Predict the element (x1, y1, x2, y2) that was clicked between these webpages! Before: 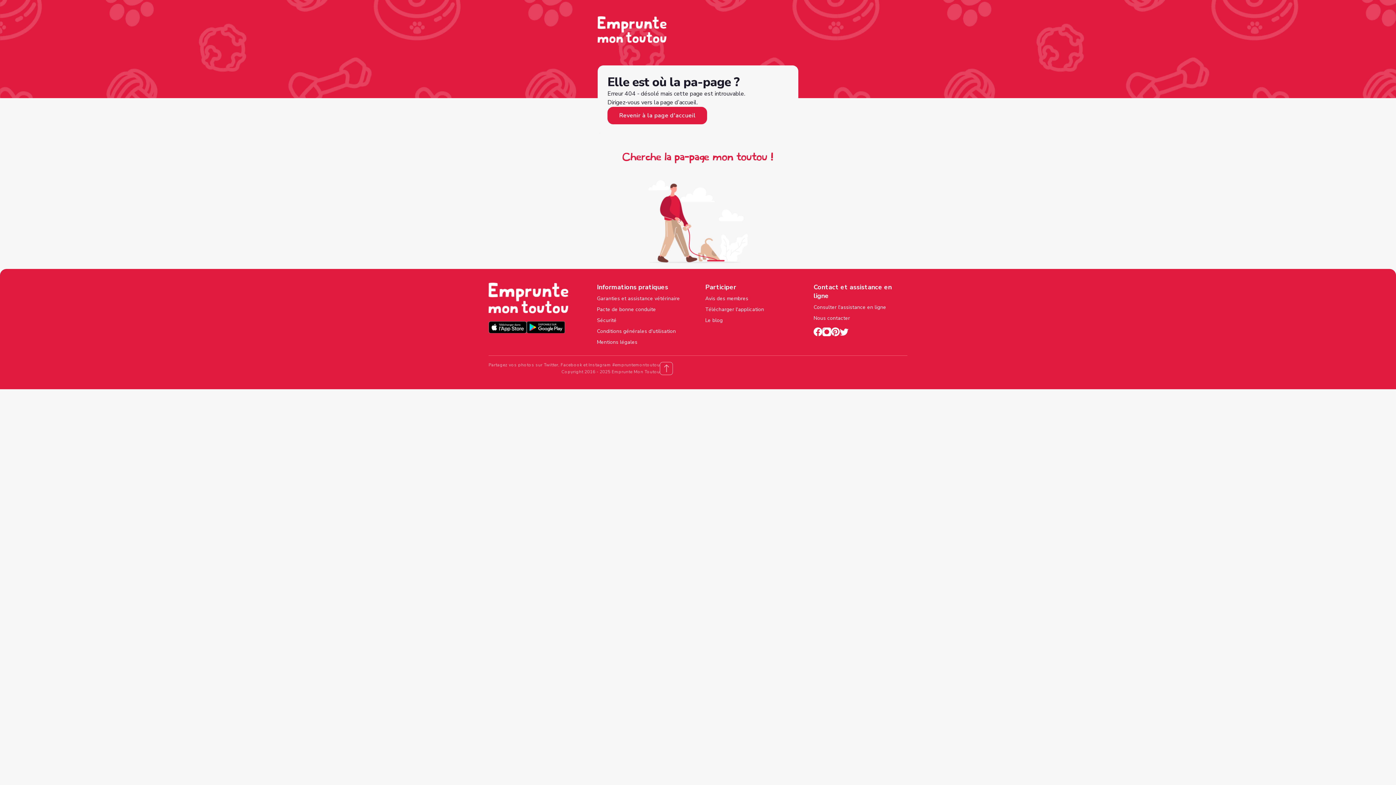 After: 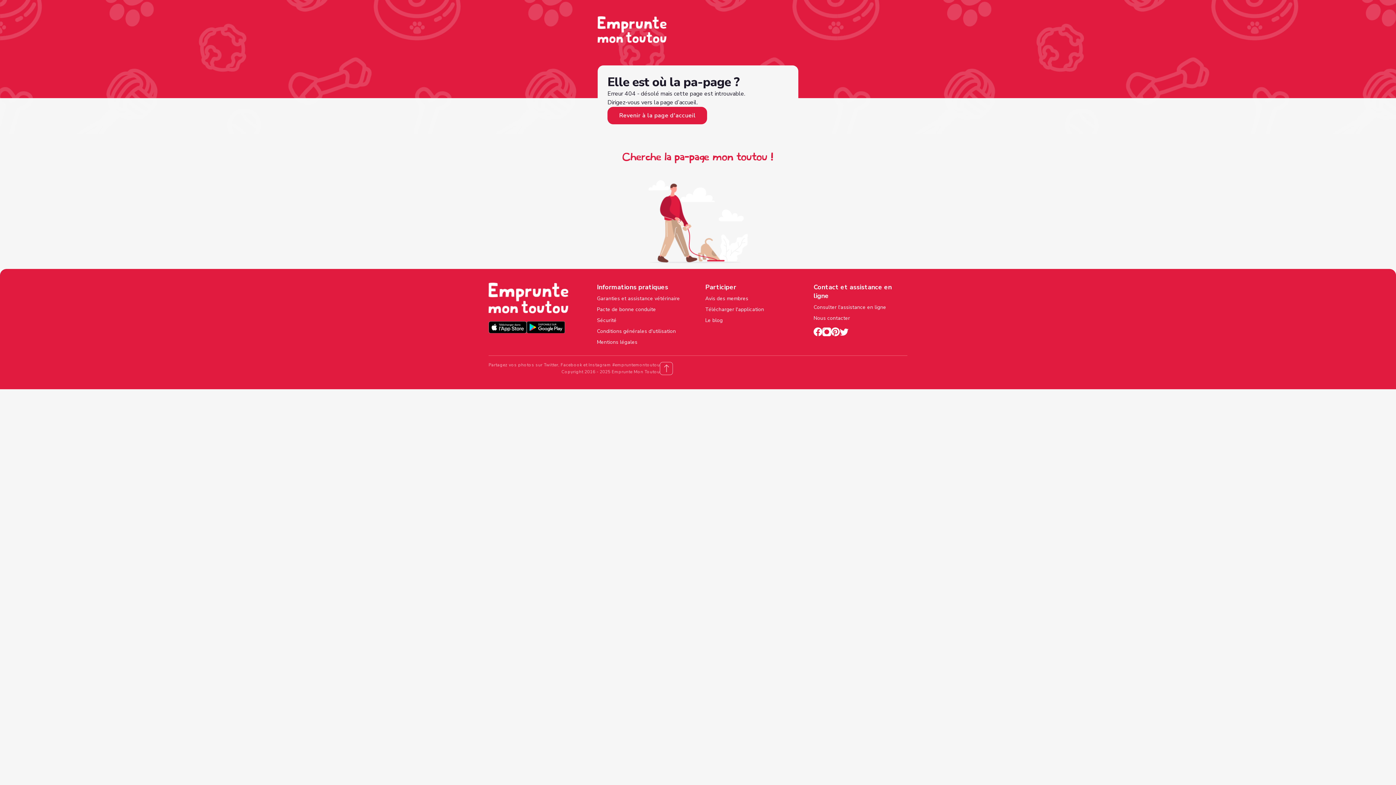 Action: bbox: (488, 321, 526, 336)